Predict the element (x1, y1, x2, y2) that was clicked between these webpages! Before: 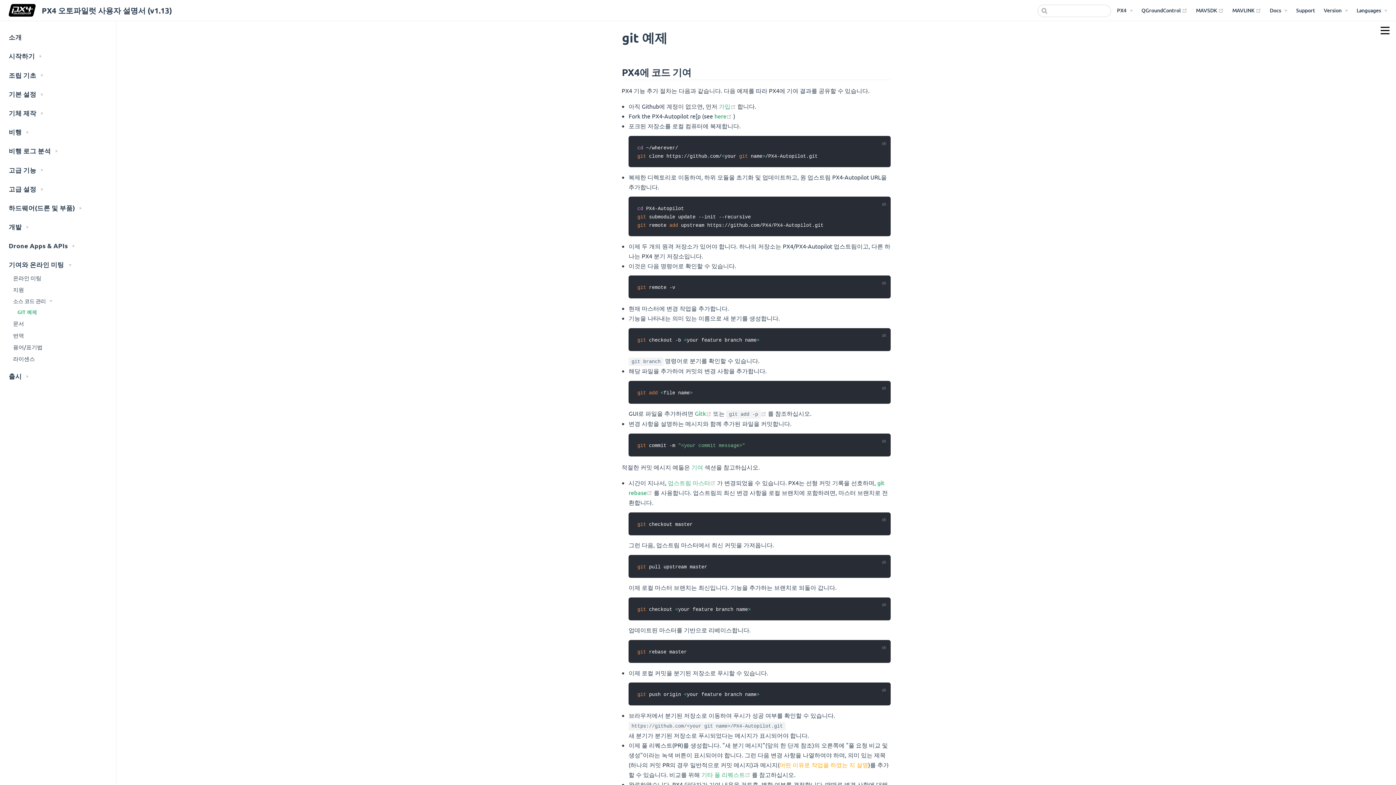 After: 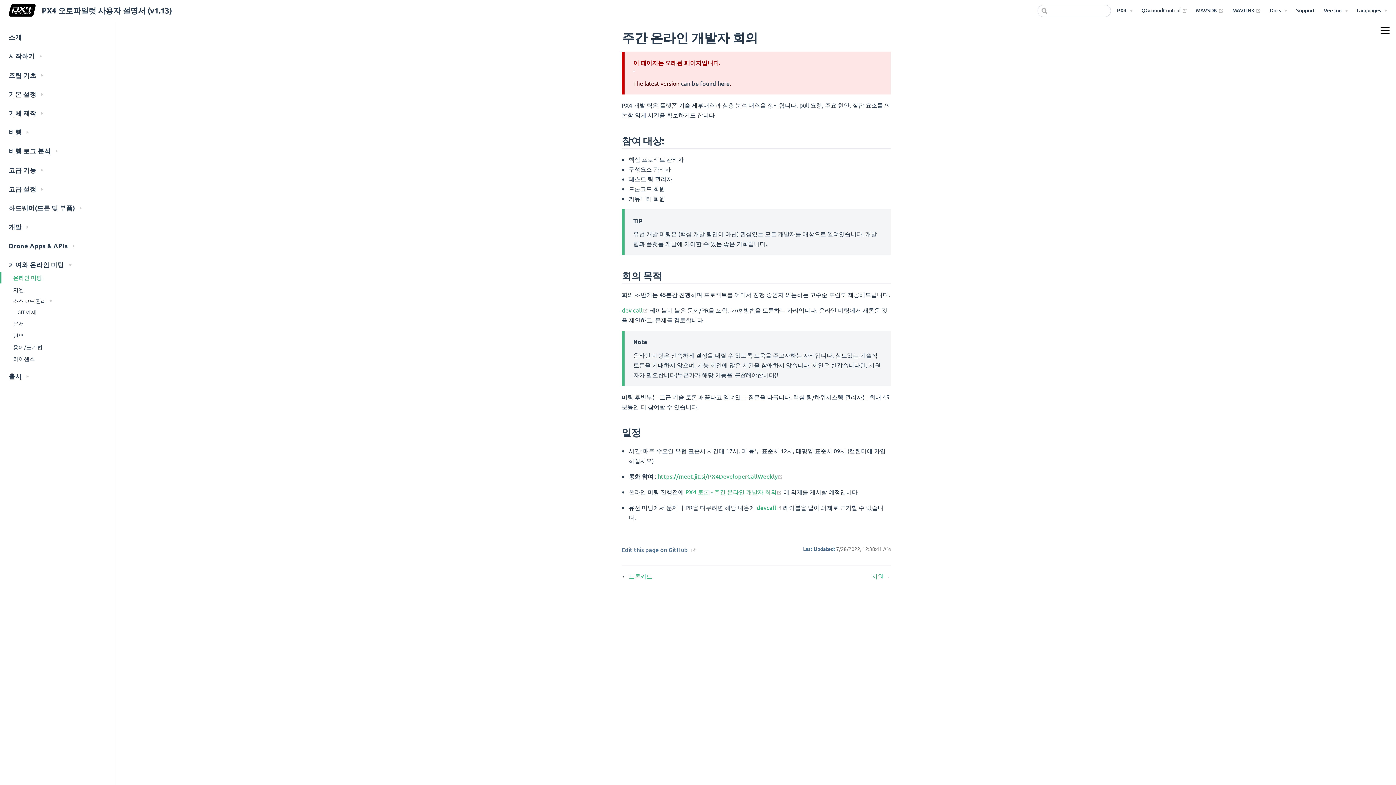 Action: bbox: (0, 272, 116, 283) label: 온라인 미팅